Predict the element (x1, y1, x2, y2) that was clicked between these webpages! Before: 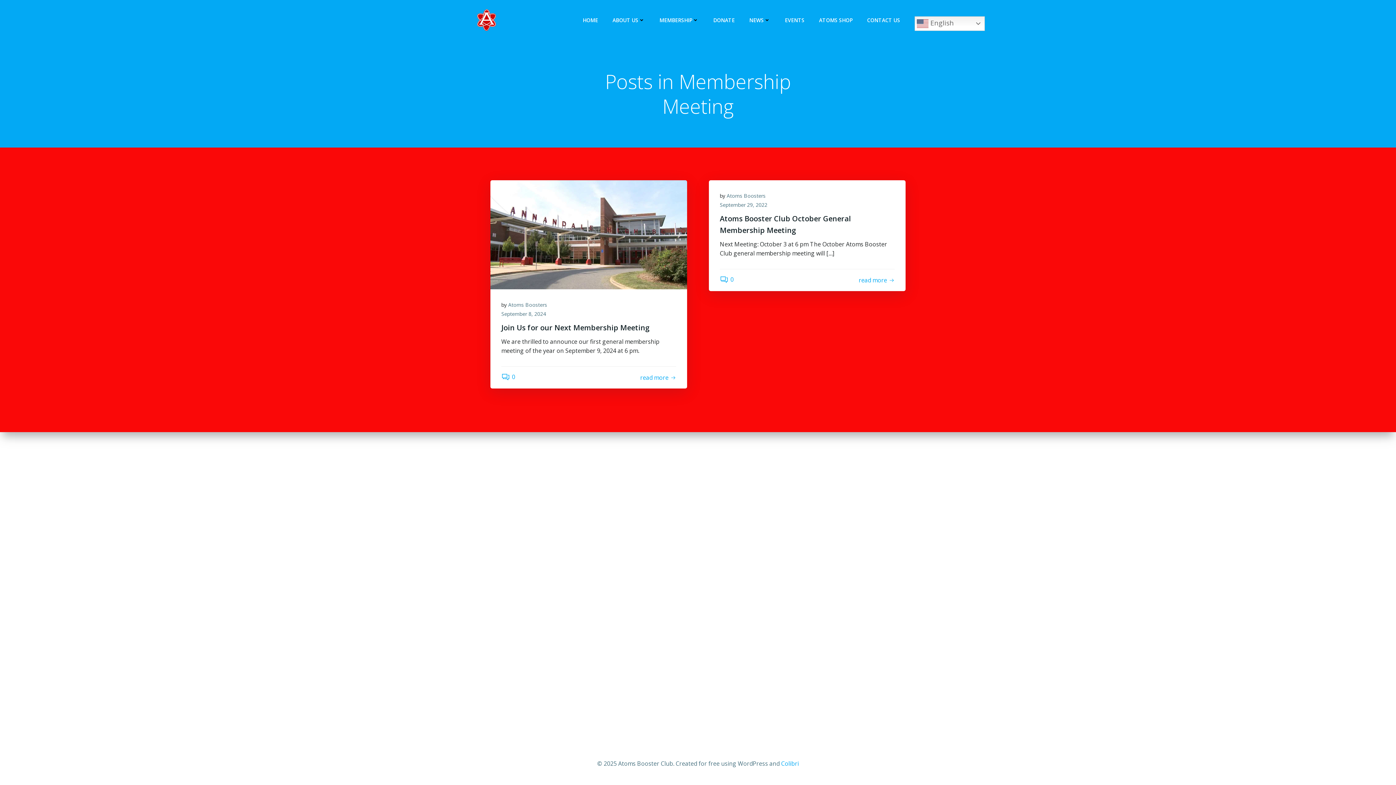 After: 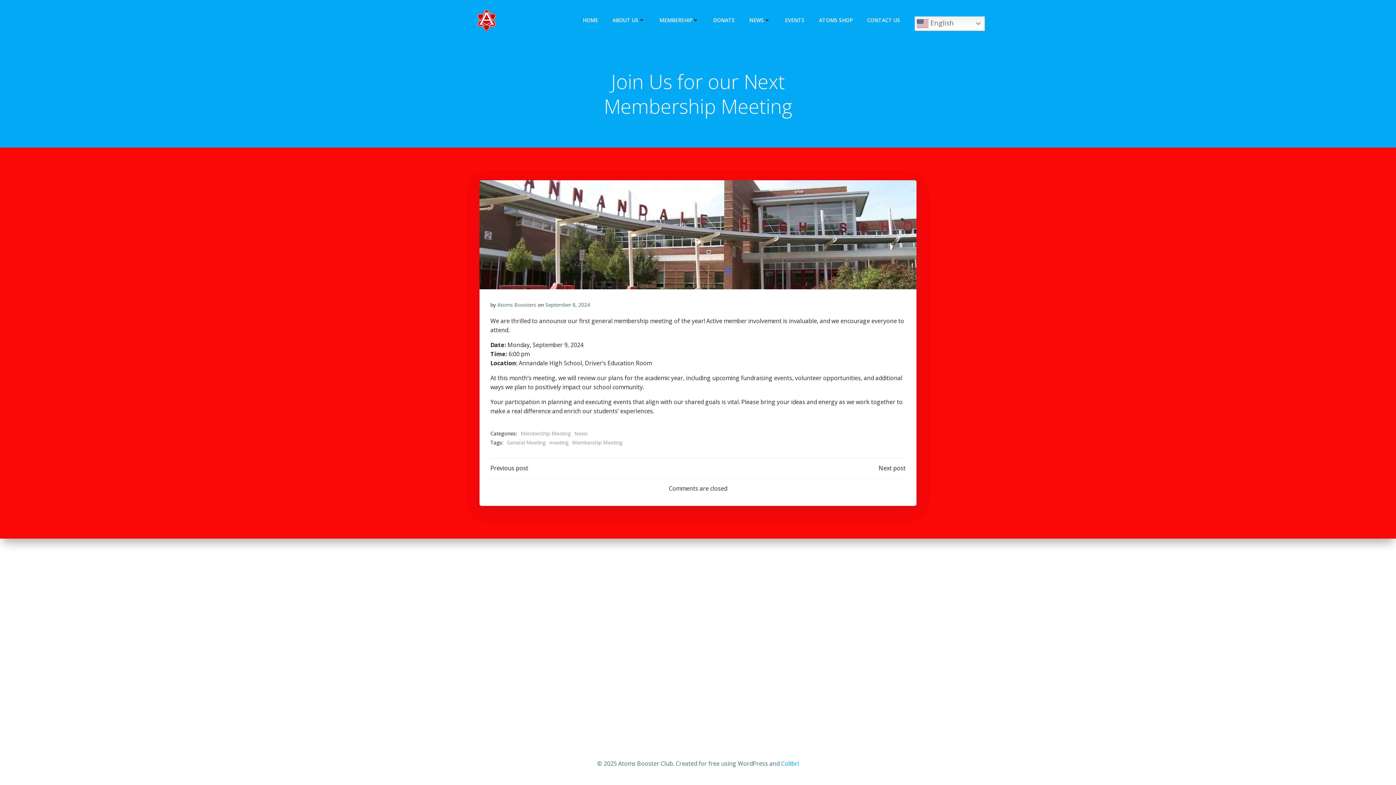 Action: label: Join Us for our Next Membership Meeting bbox: (501, 322, 676, 333)